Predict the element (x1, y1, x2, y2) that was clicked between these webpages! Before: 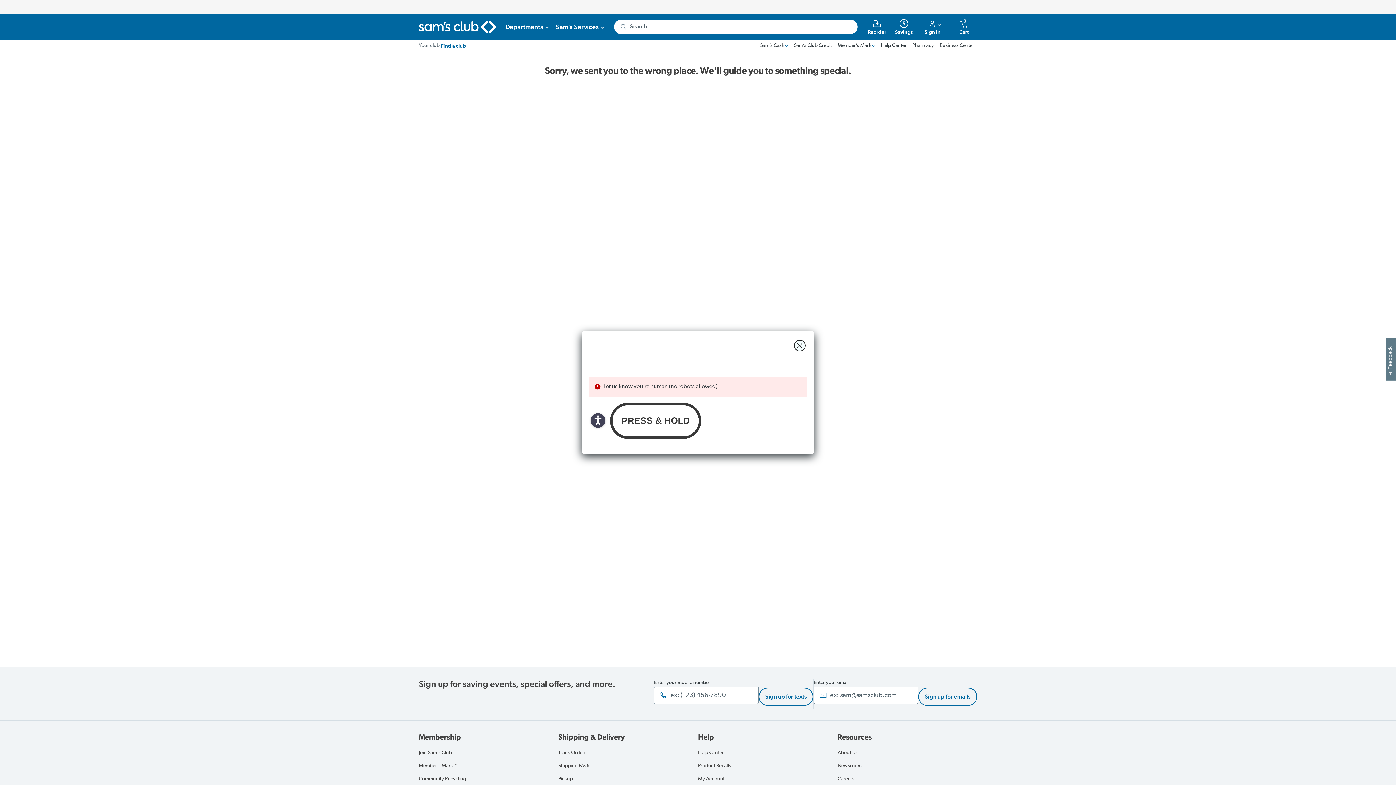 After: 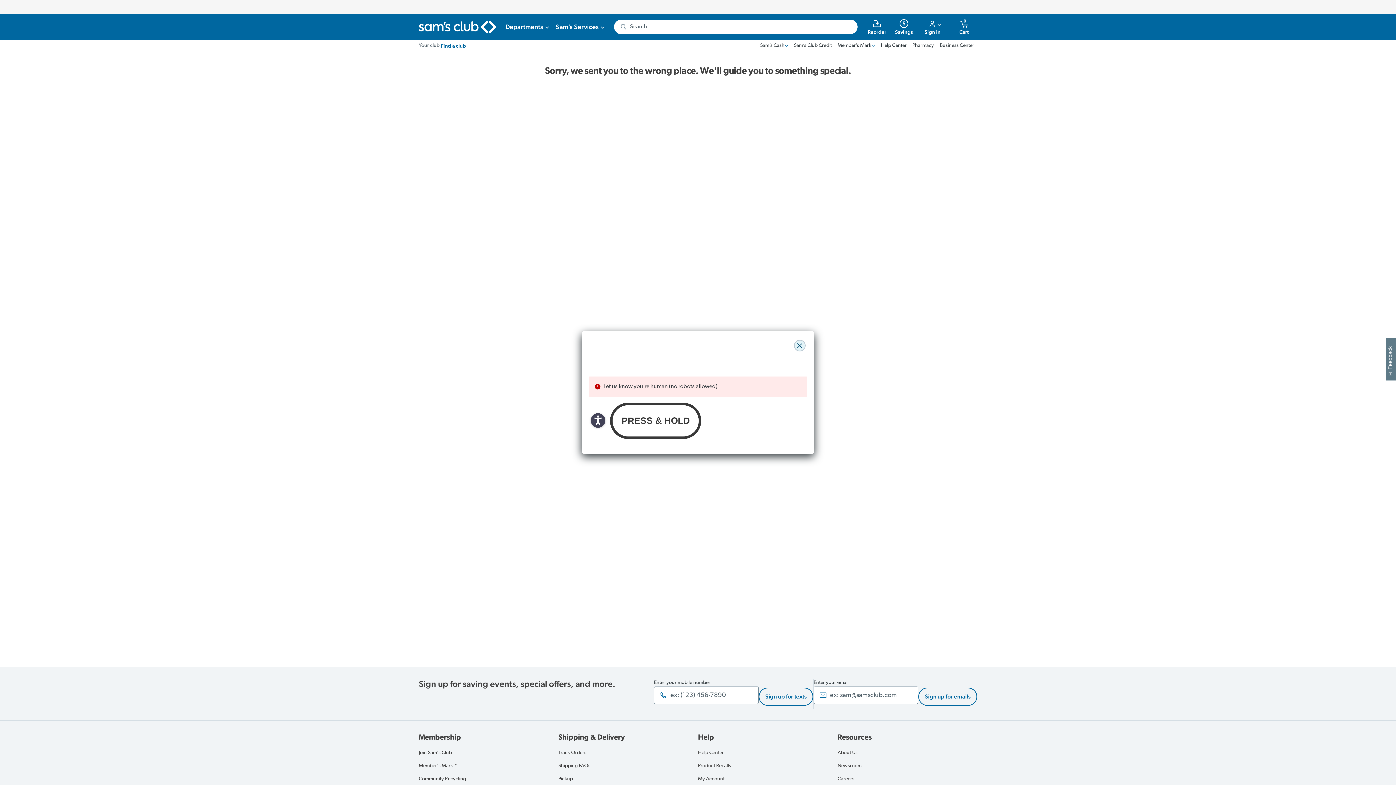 Action: bbox: (794, 340, 805, 351) label: close modal